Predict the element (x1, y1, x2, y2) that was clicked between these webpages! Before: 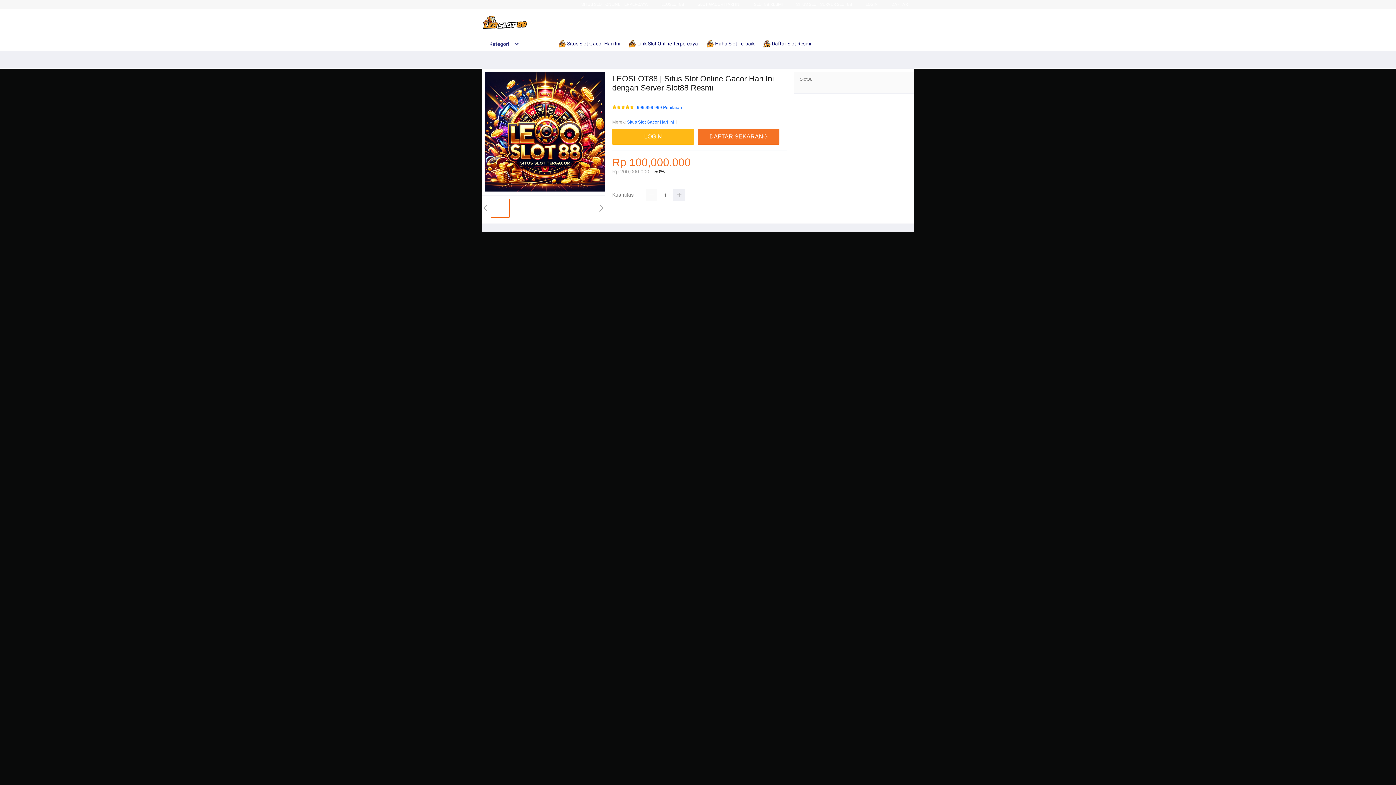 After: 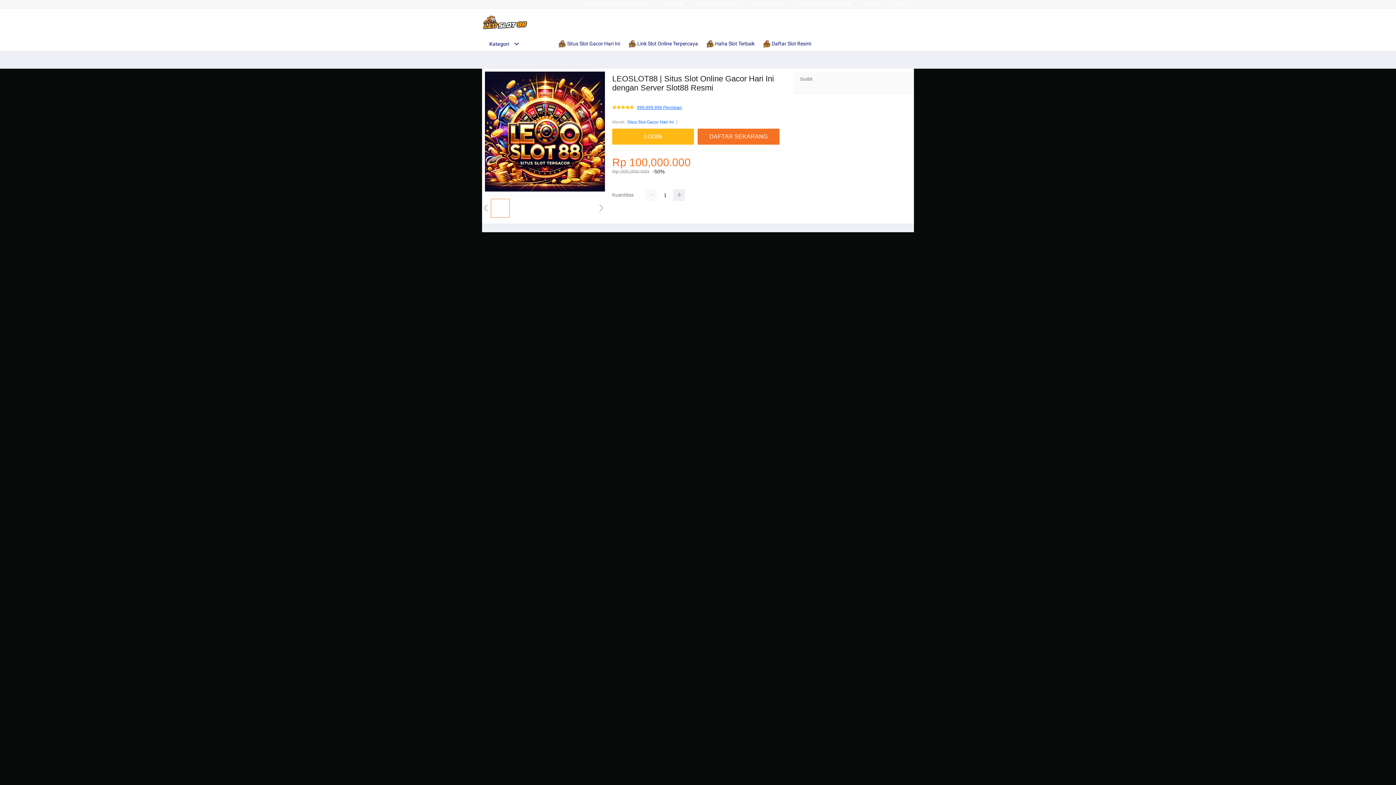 Action: label: 999.999.999 Penilaian bbox: (637, 105, 682, 110)